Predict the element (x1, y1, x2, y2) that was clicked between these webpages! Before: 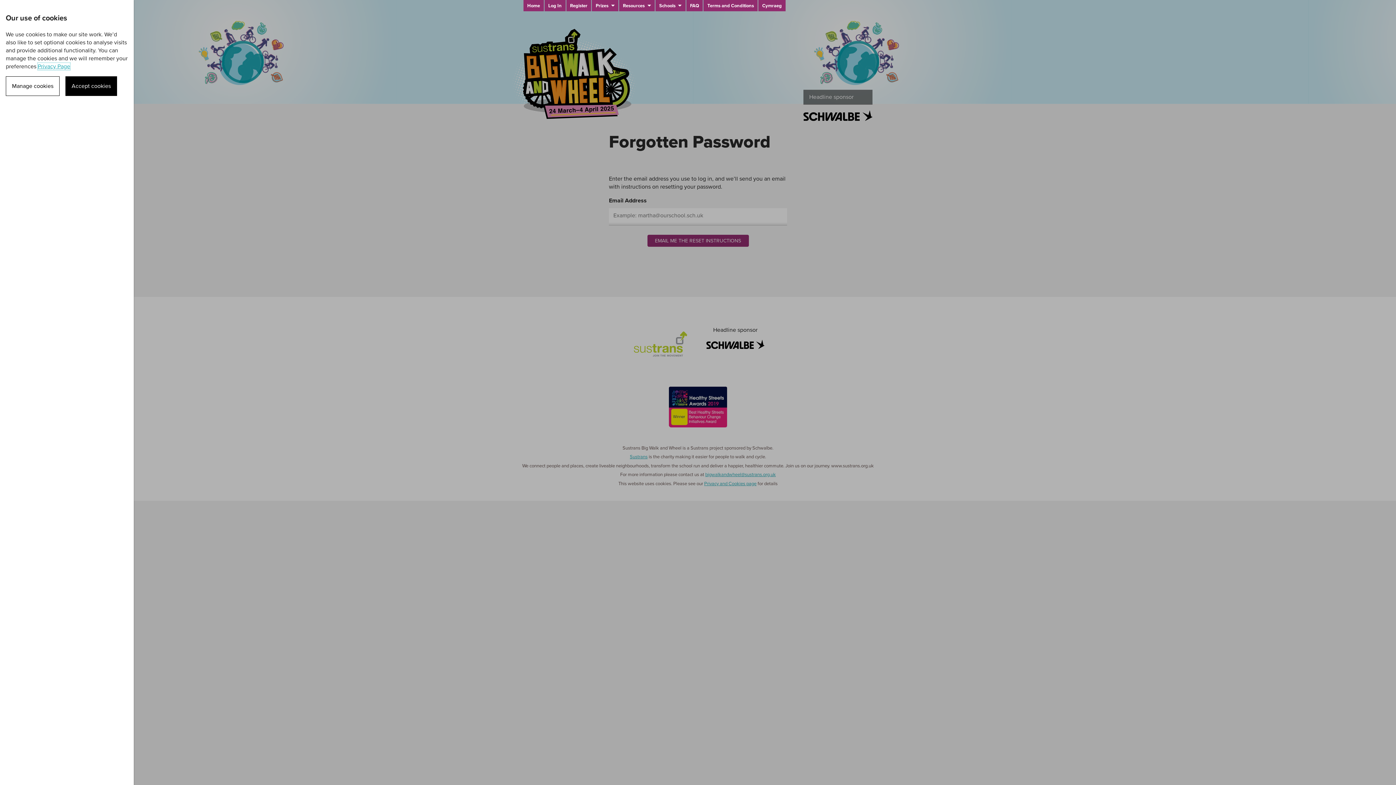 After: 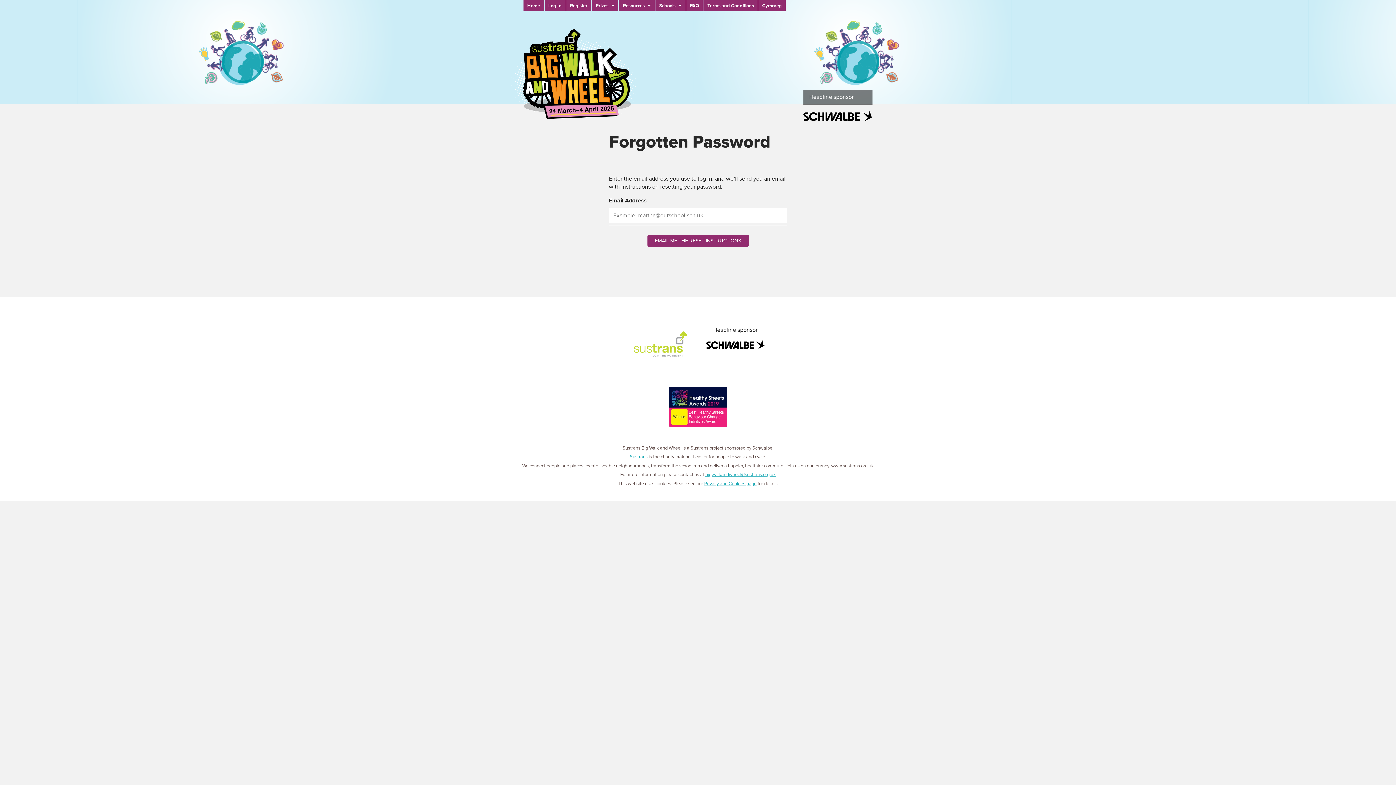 Action: label: Accept cookies bbox: (65, 76, 117, 96)